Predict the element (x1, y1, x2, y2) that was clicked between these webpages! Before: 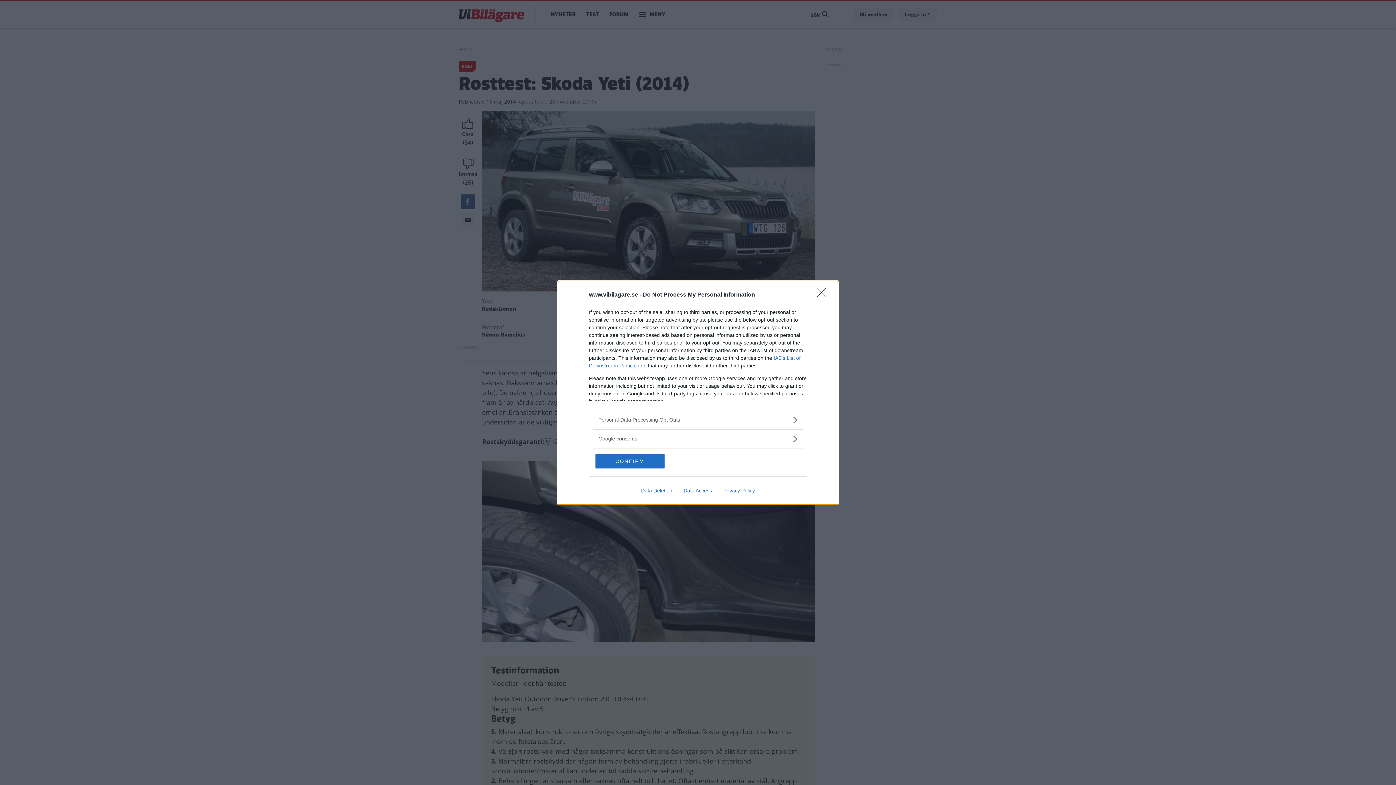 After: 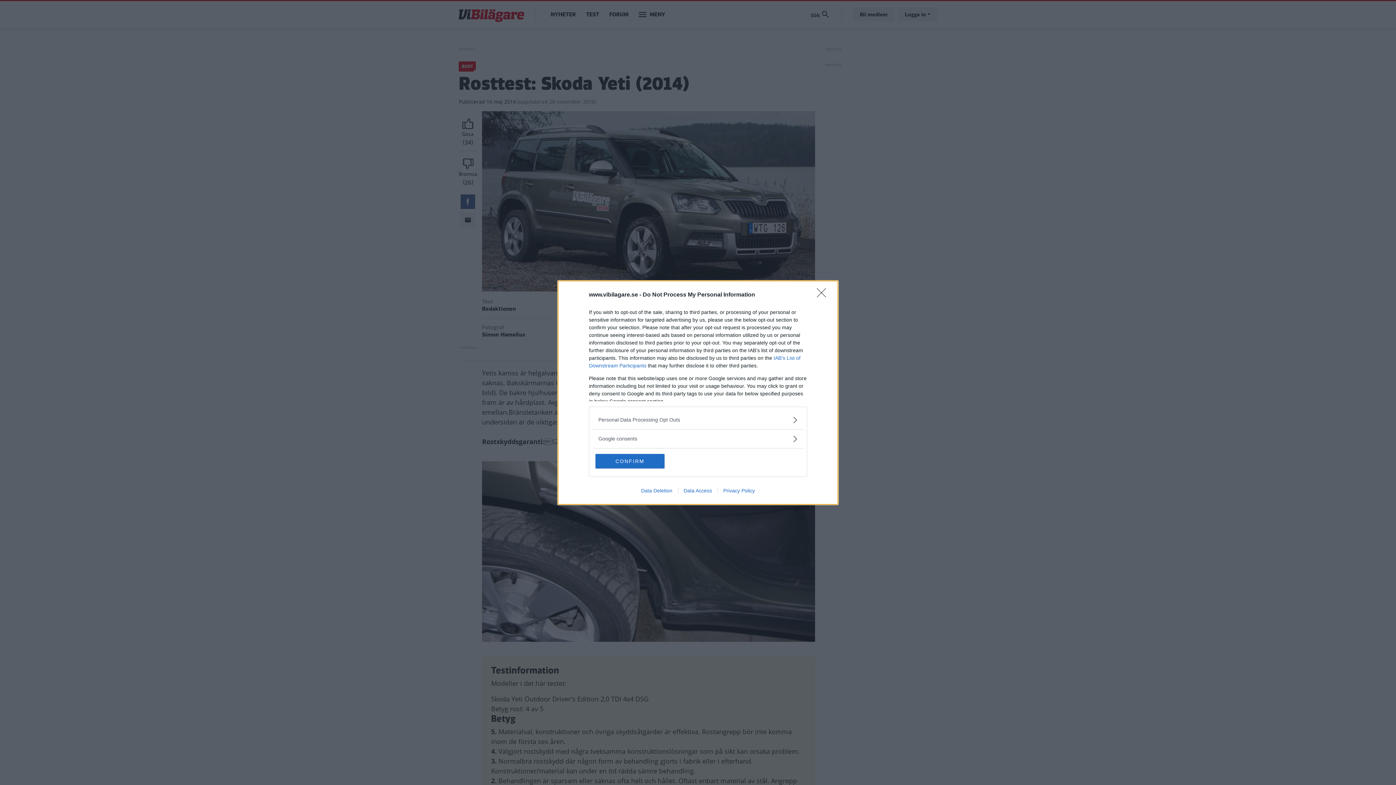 Action: label: Data Access bbox: (678, 487, 717, 493)